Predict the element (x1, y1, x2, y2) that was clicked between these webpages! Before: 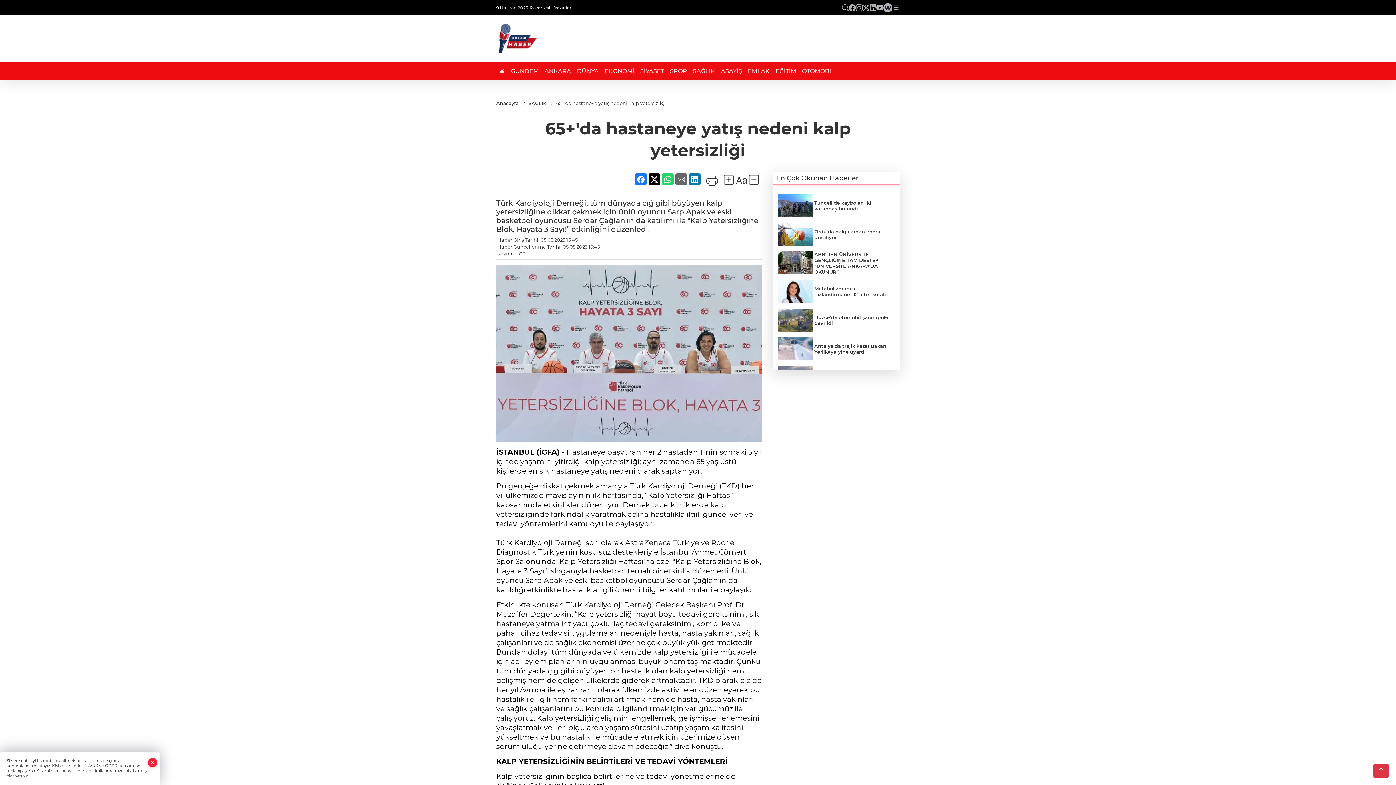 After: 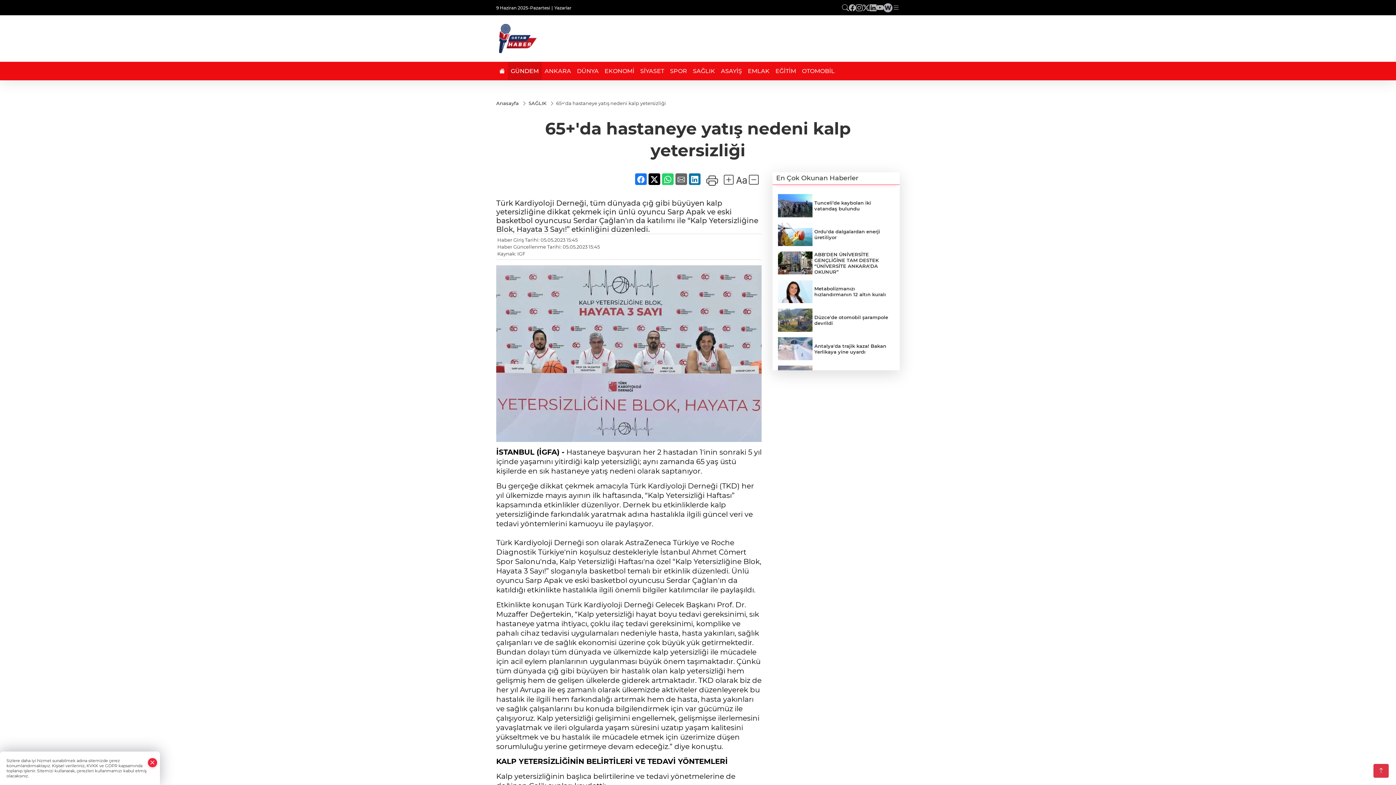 Action: label: GÜNDEM bbox: (508, 61, 541, 80)